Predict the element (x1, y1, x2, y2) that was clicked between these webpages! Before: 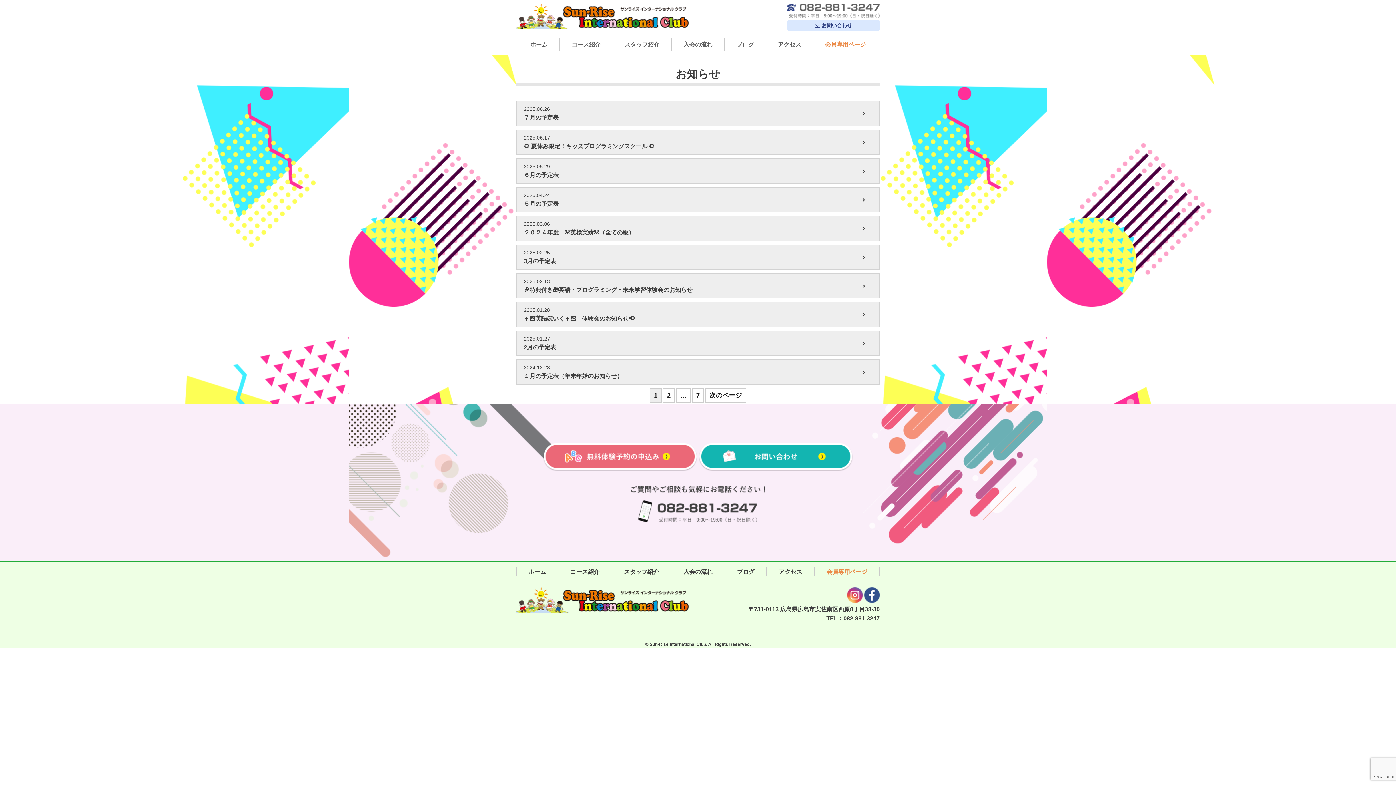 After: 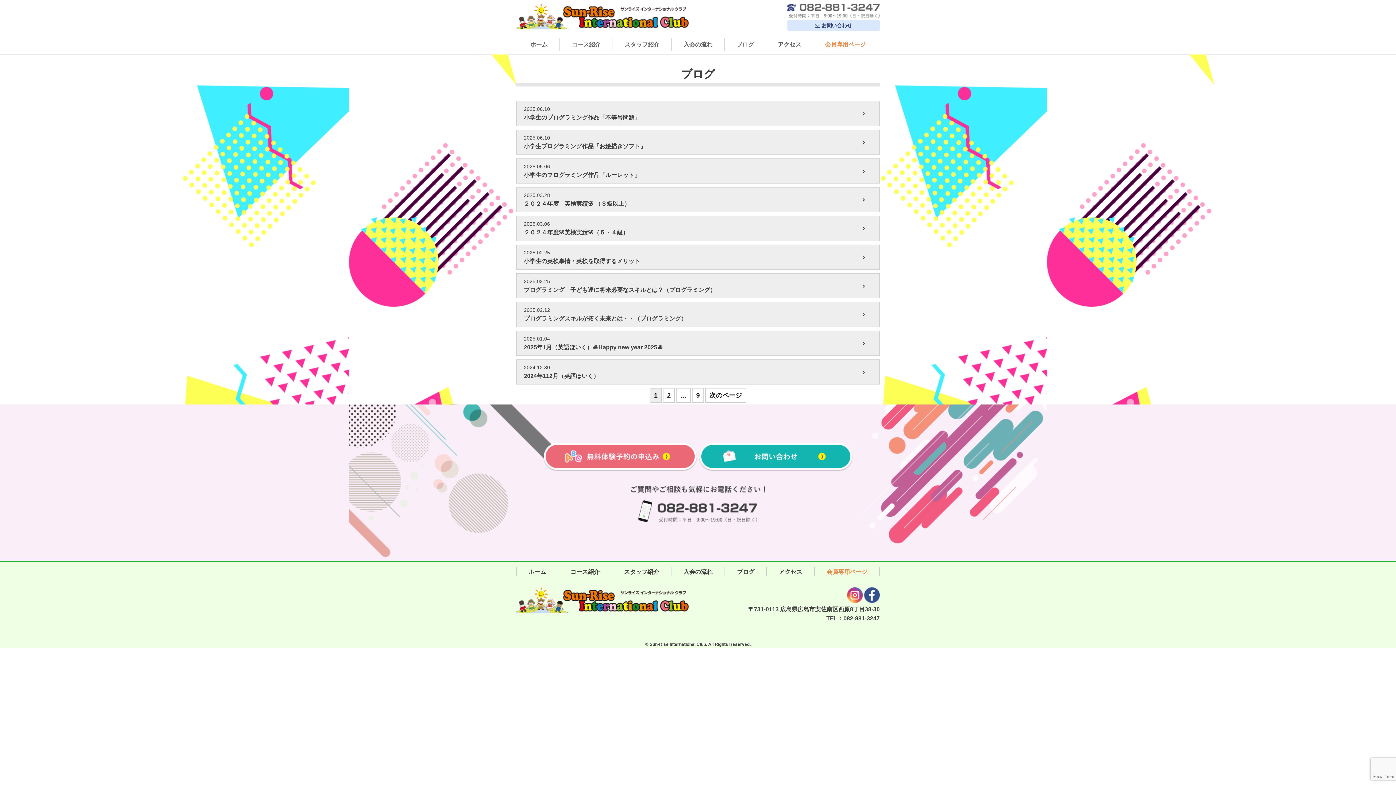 Action: label: ブログ bbox: (724, 38, 765, 50)